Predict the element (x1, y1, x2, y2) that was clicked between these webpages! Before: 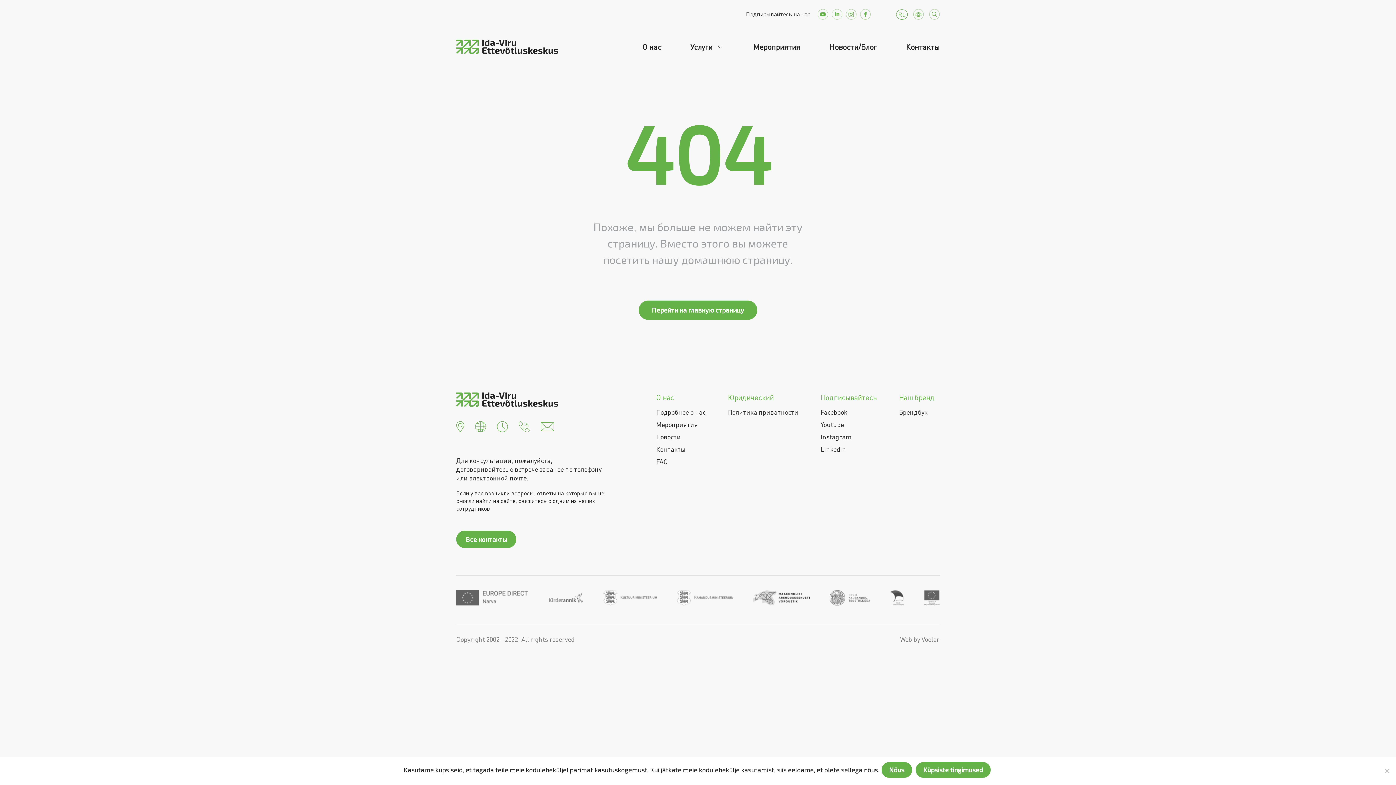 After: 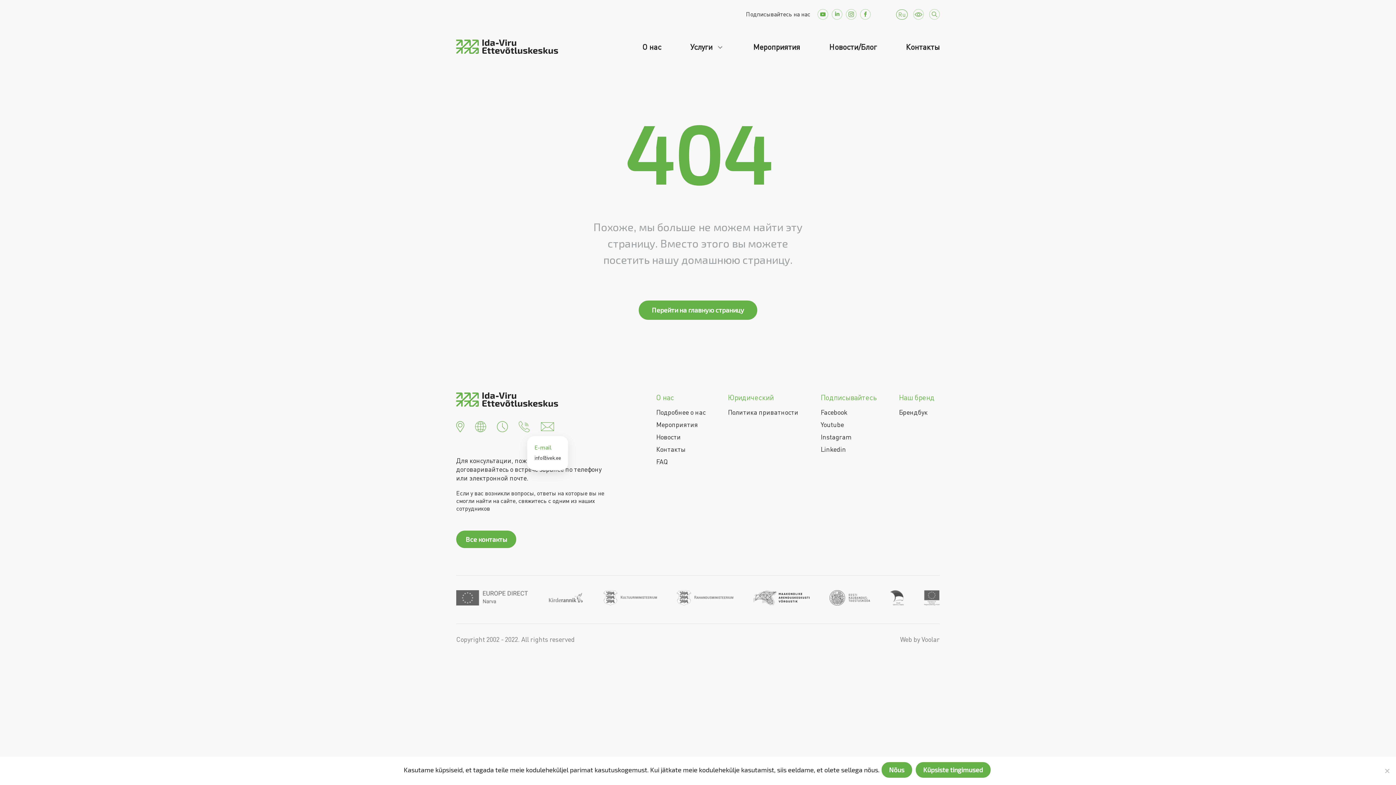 Action: bbox: (541, 421, 554, 429)